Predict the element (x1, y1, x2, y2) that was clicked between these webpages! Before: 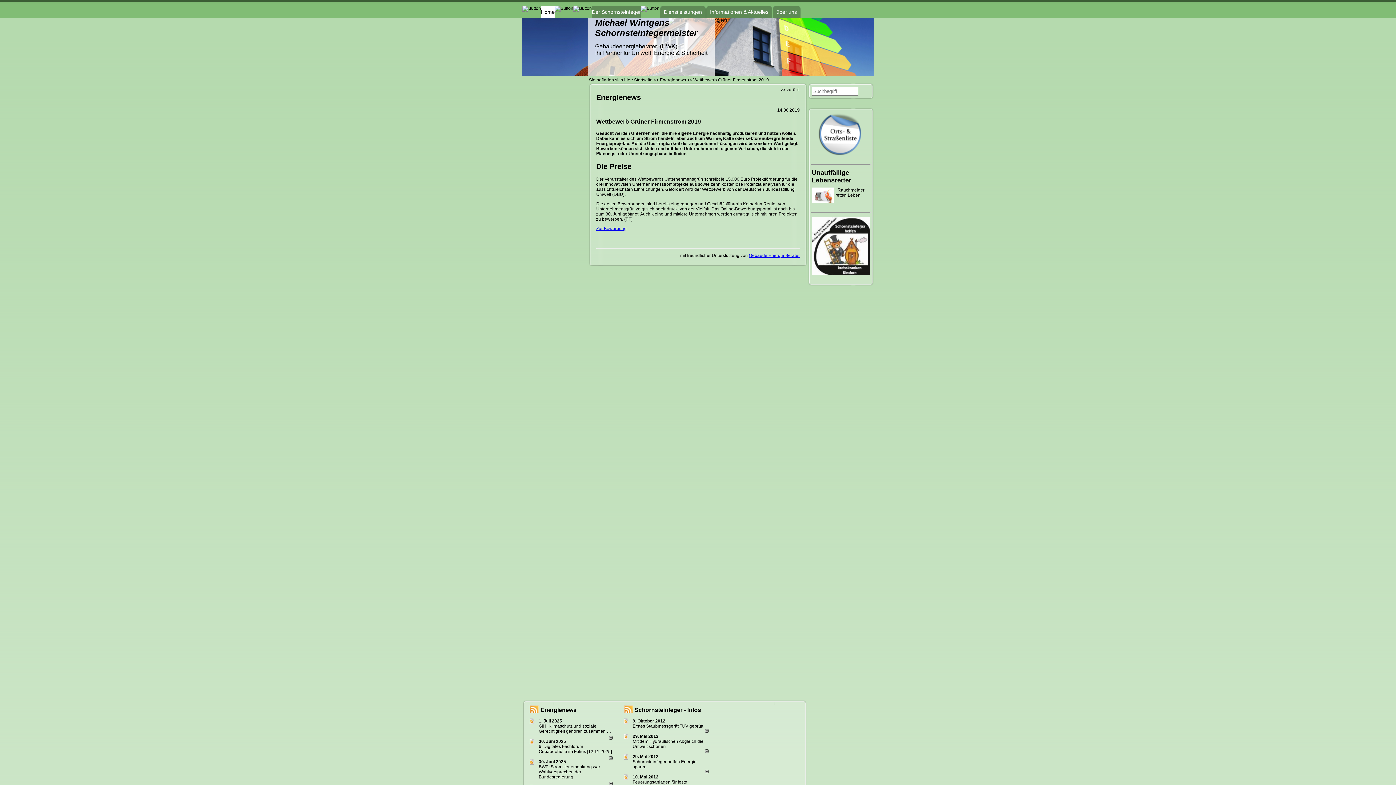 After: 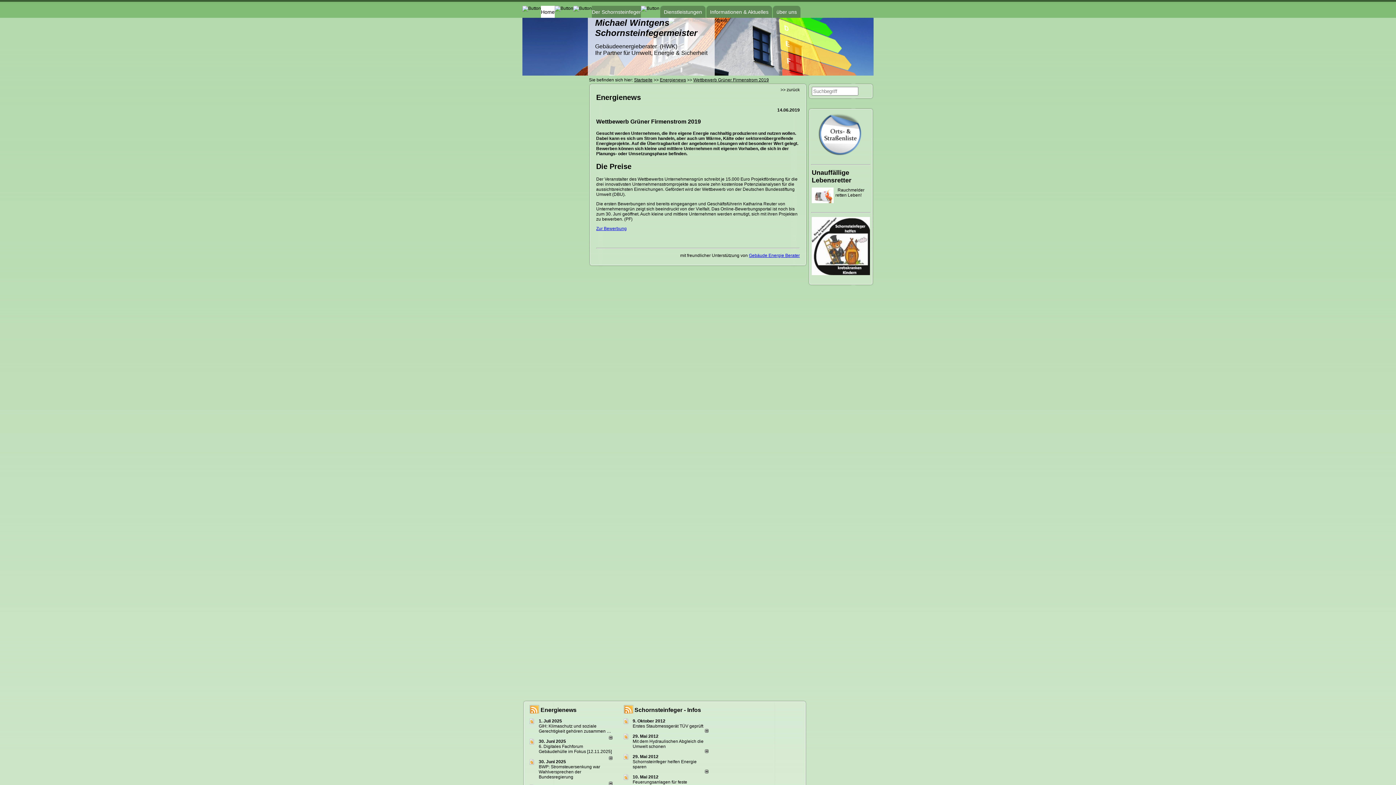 Action: label: 1. Juli 2025 bbox: (538, 718, 562, 724)